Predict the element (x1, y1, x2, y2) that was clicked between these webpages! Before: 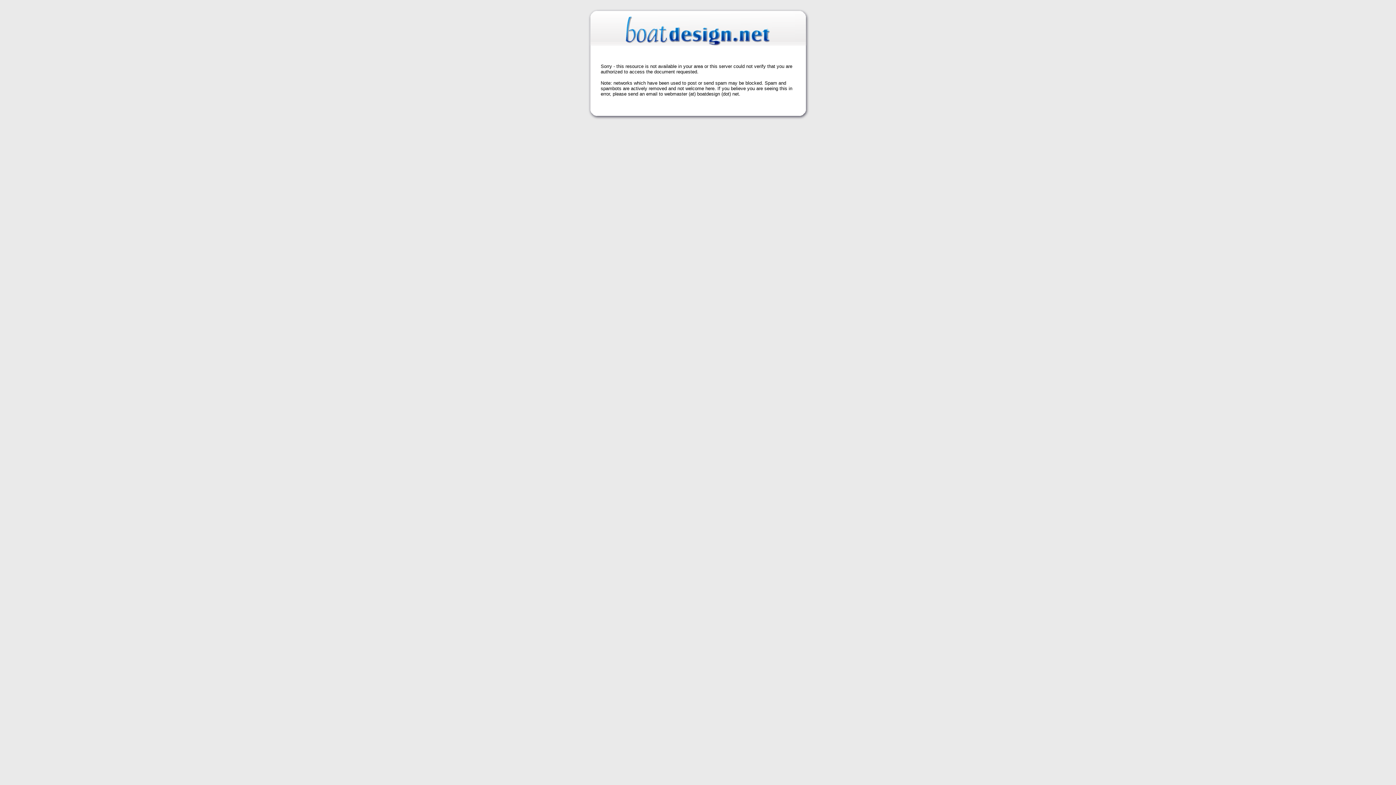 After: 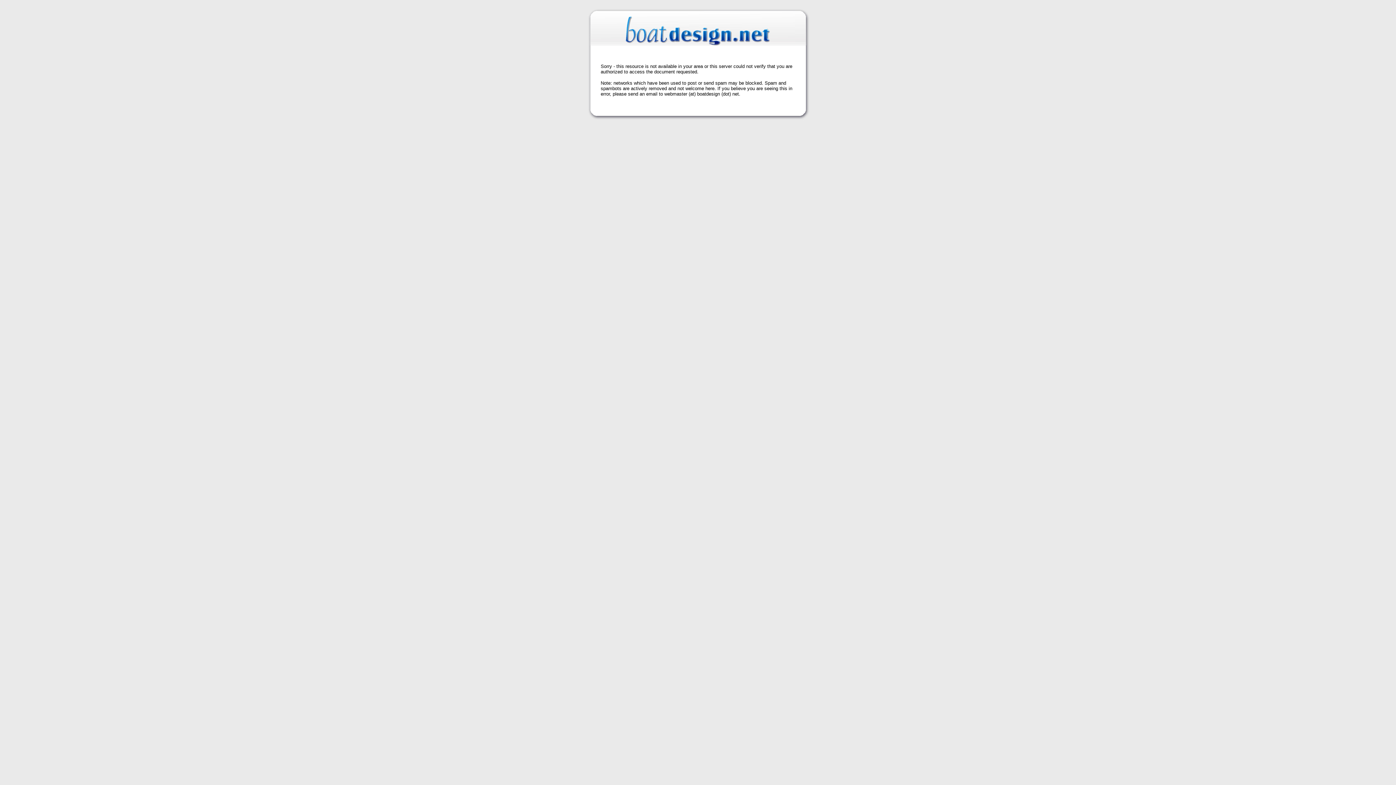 Action: bbox: (625, 39, 770, 48)